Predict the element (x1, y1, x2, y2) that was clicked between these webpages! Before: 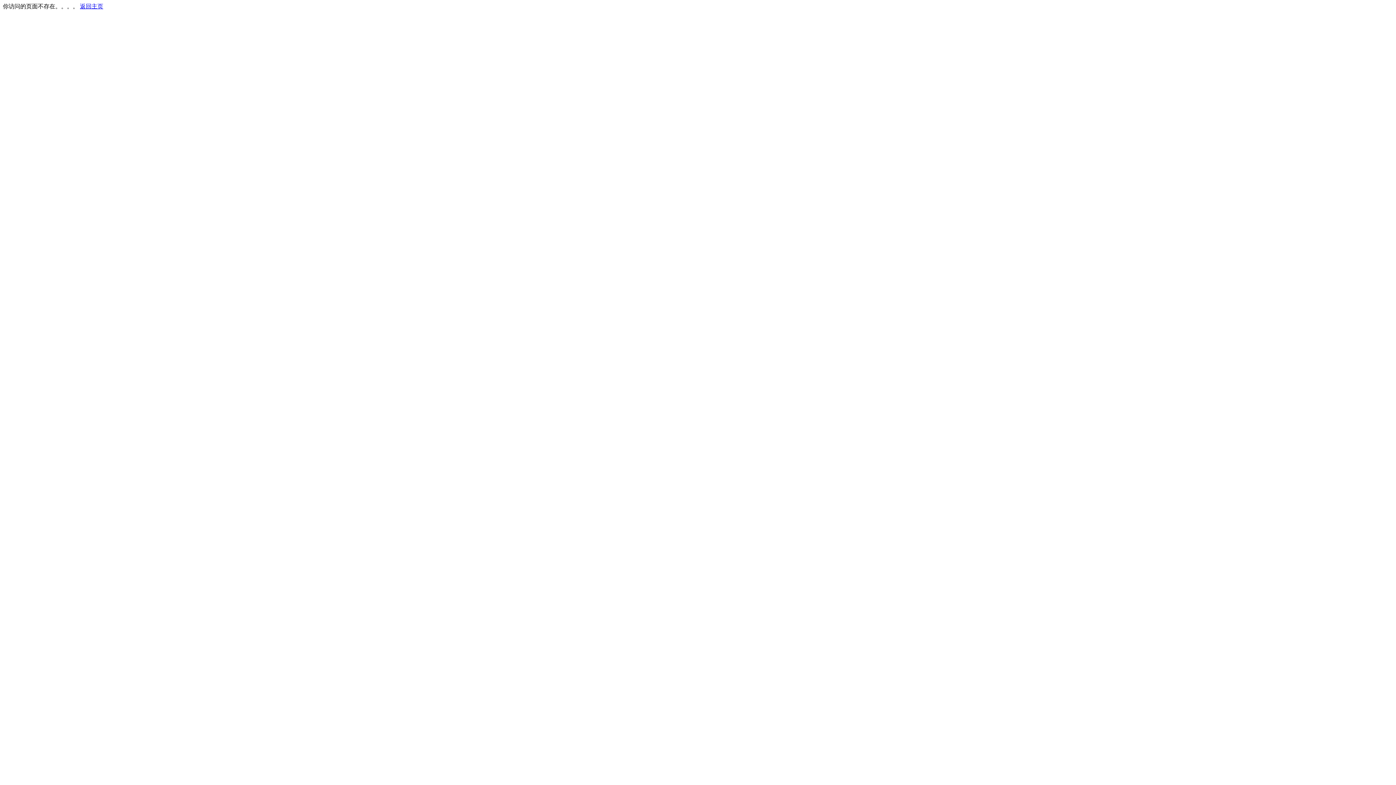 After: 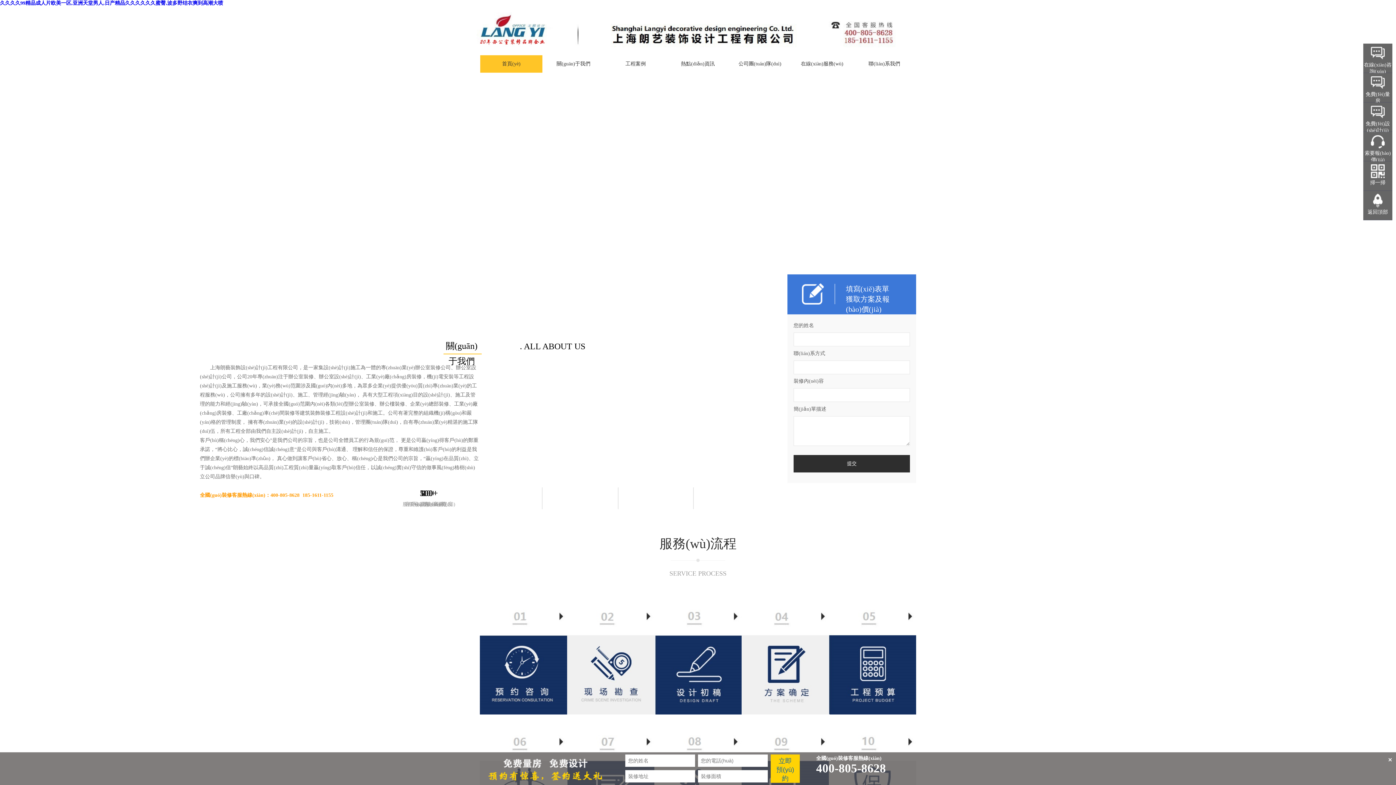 Action: label: 返回主页 bbox: (80, 3, 103, 9)